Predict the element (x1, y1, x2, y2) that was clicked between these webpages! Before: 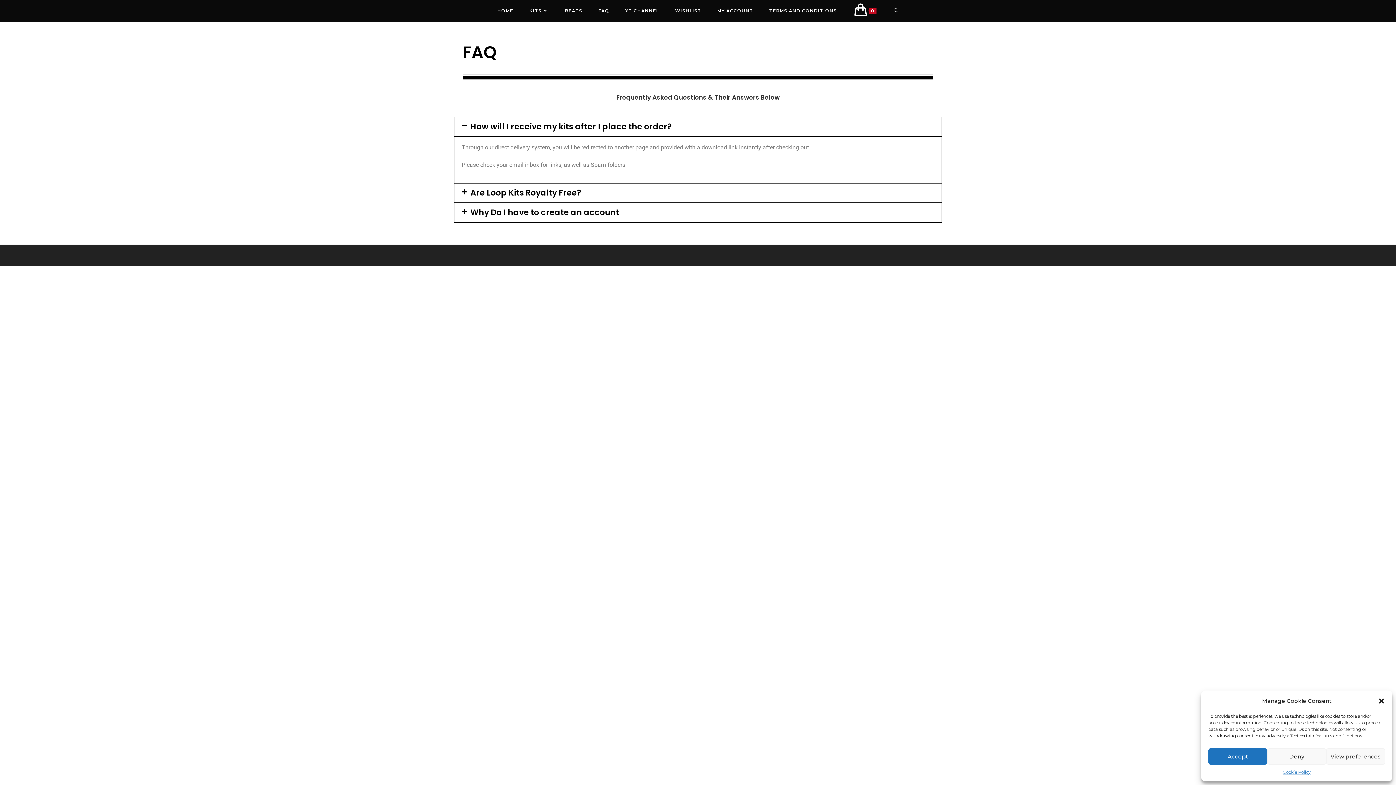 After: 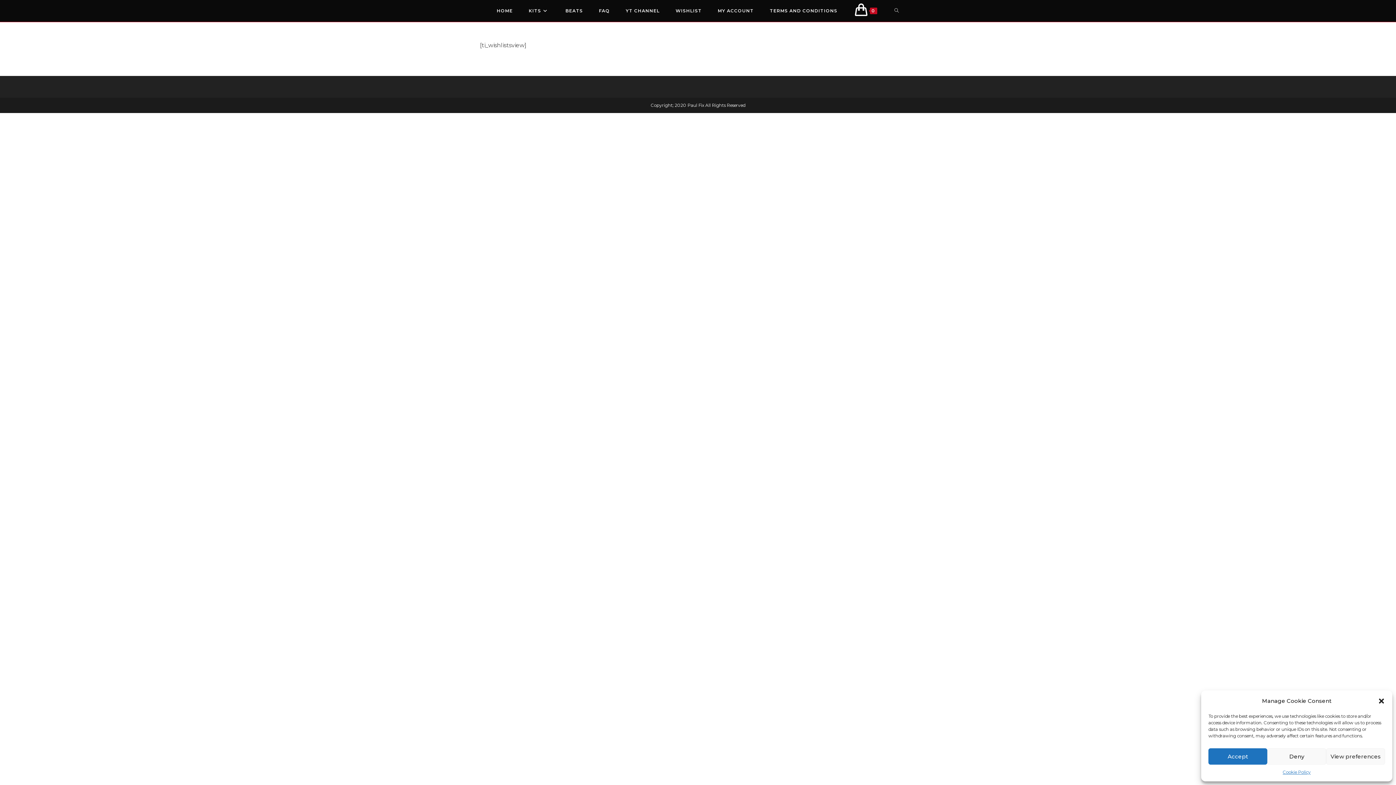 Action: label: WISHLIST bbox: (667, 0, 709, 21)